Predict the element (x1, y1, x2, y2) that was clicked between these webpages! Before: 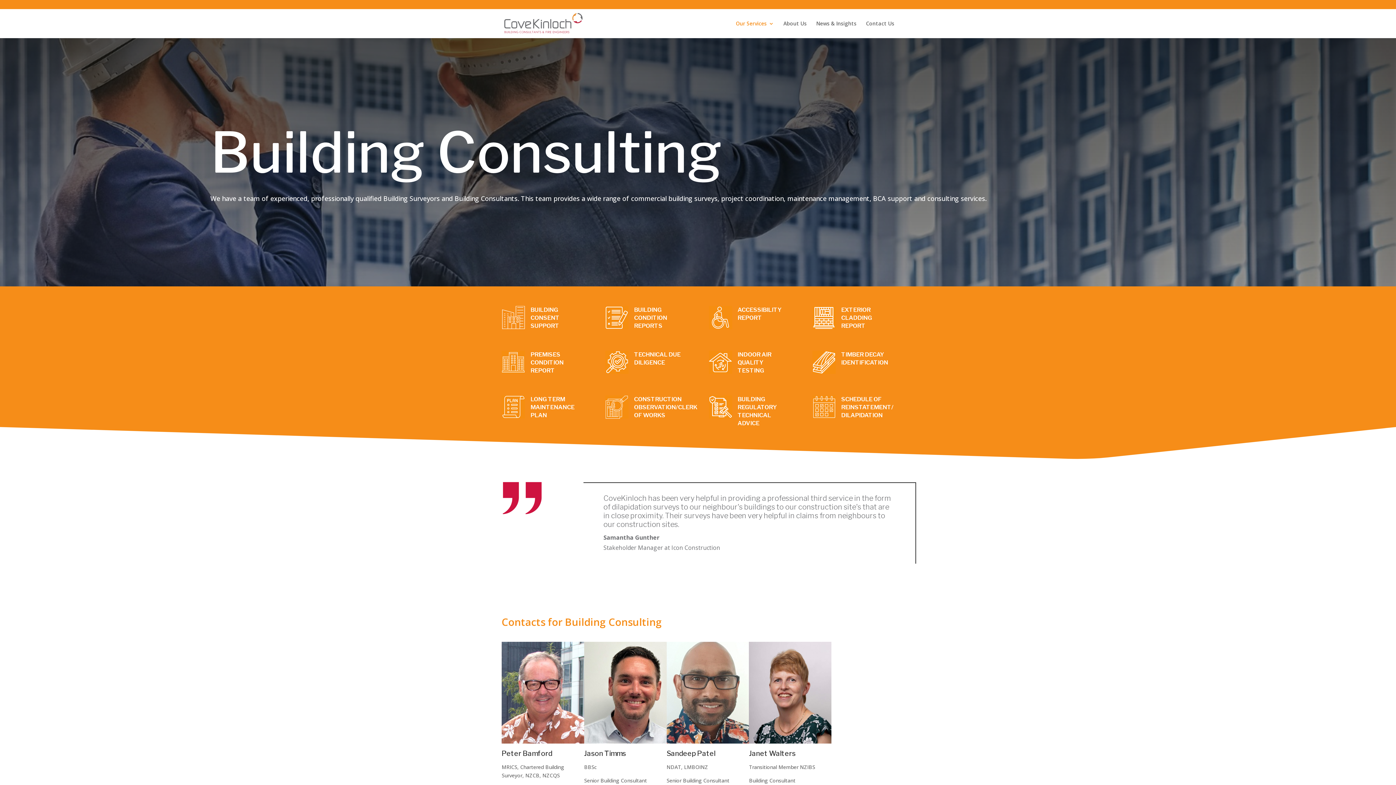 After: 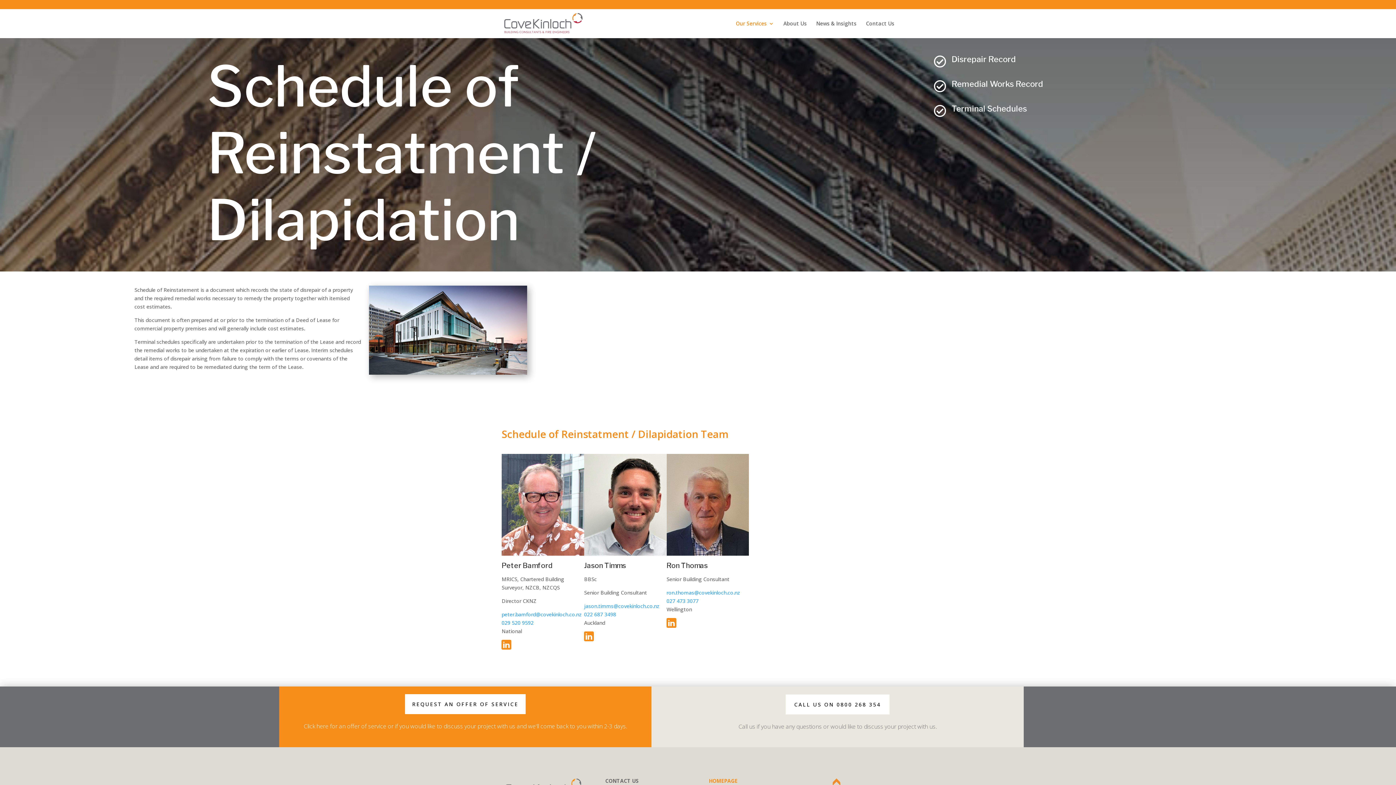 Action: bbox: (812, 395, 835, 418)